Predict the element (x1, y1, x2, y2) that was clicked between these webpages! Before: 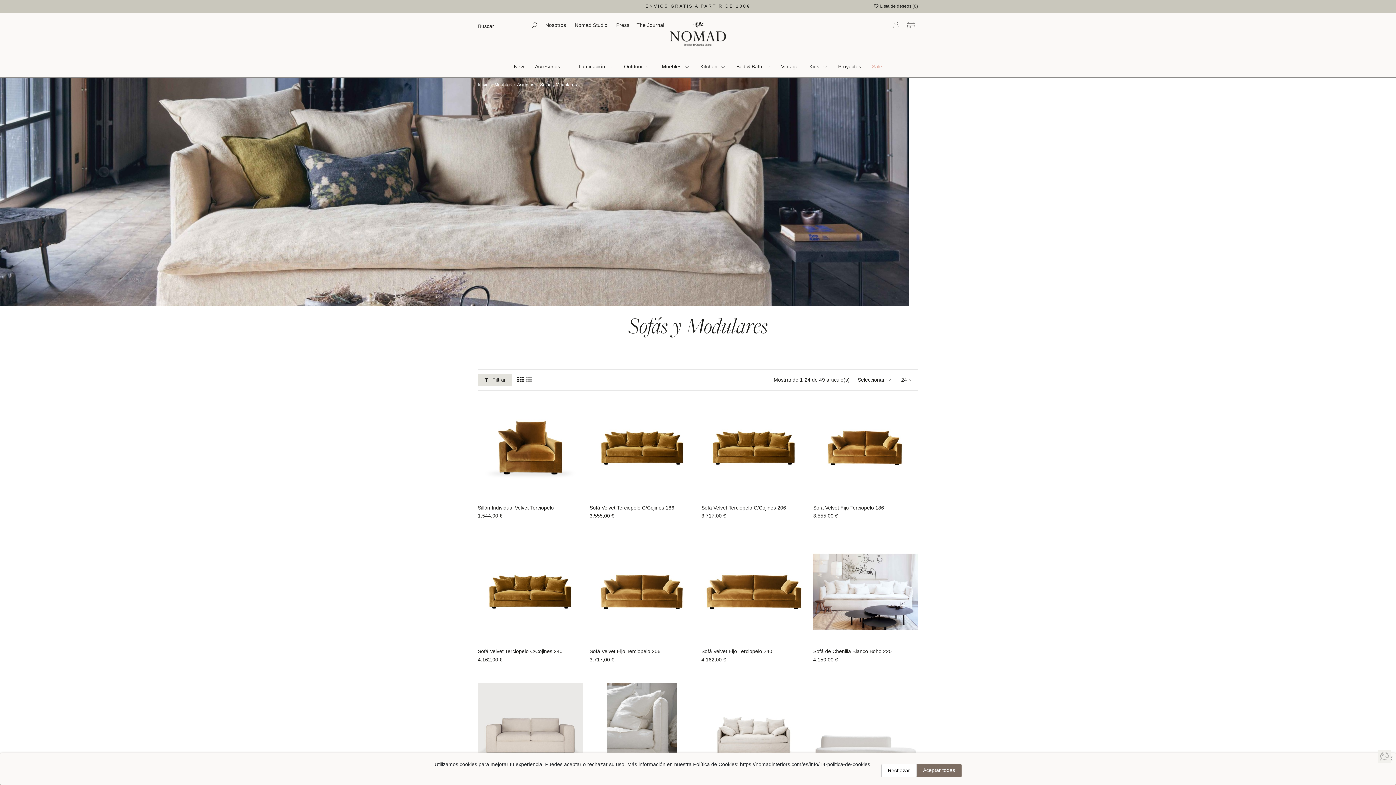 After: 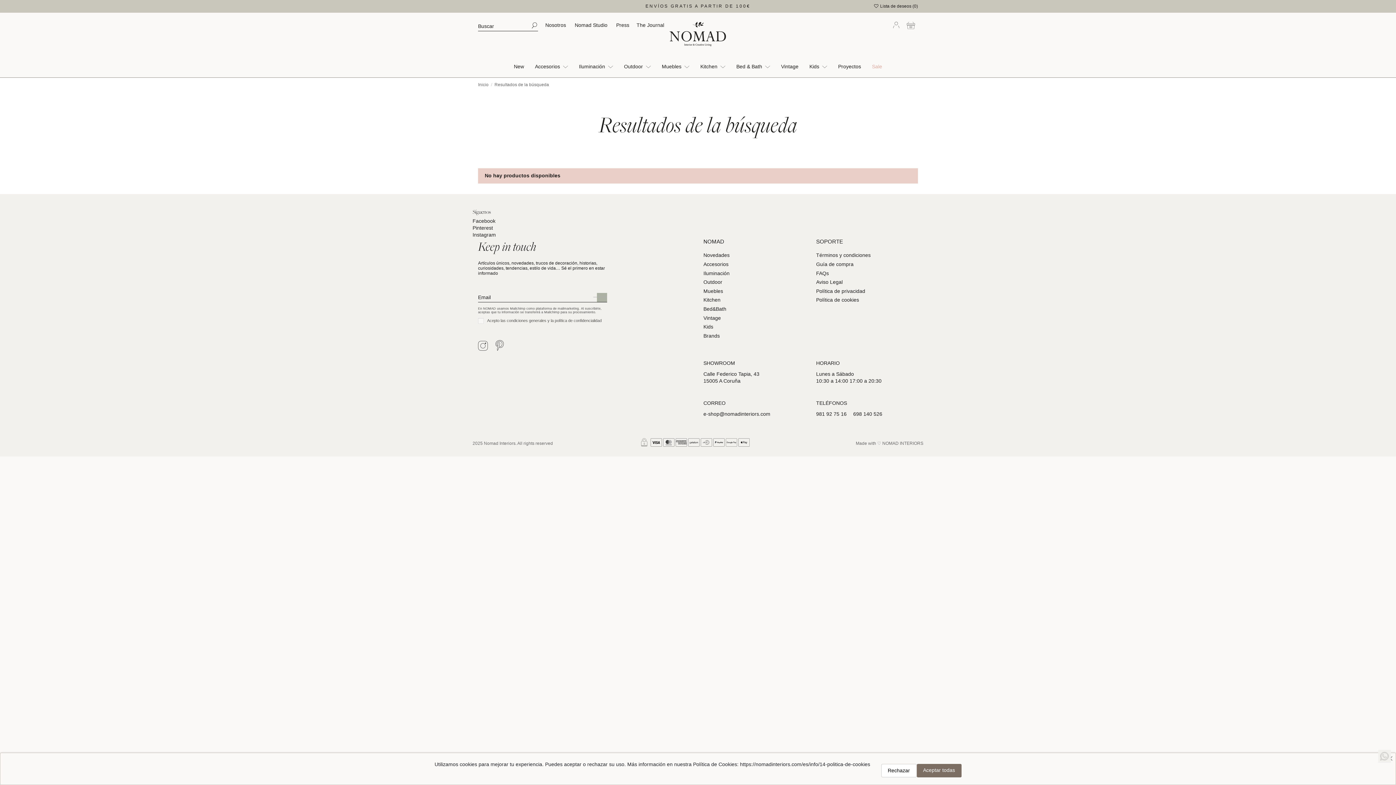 Action: bbox: (531, 21, 538, 31)